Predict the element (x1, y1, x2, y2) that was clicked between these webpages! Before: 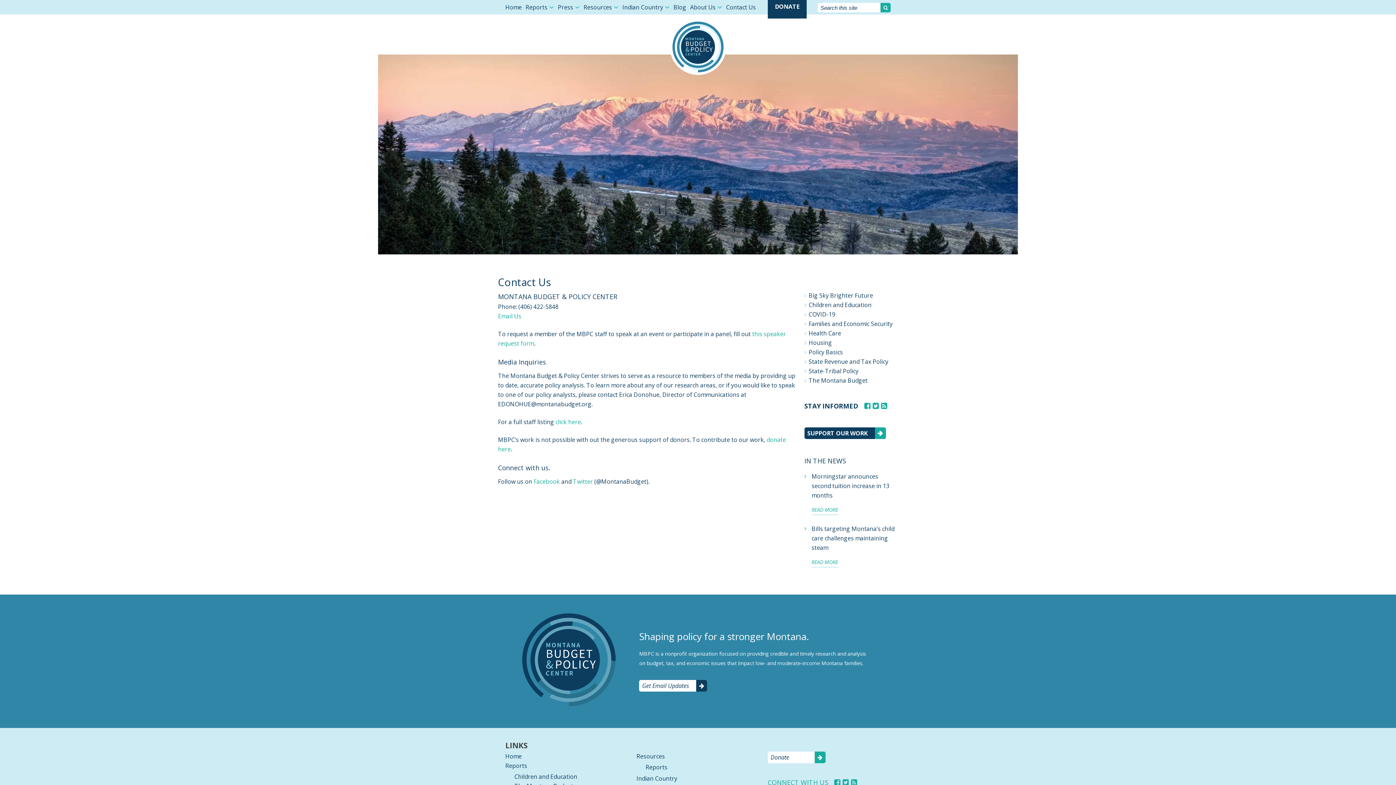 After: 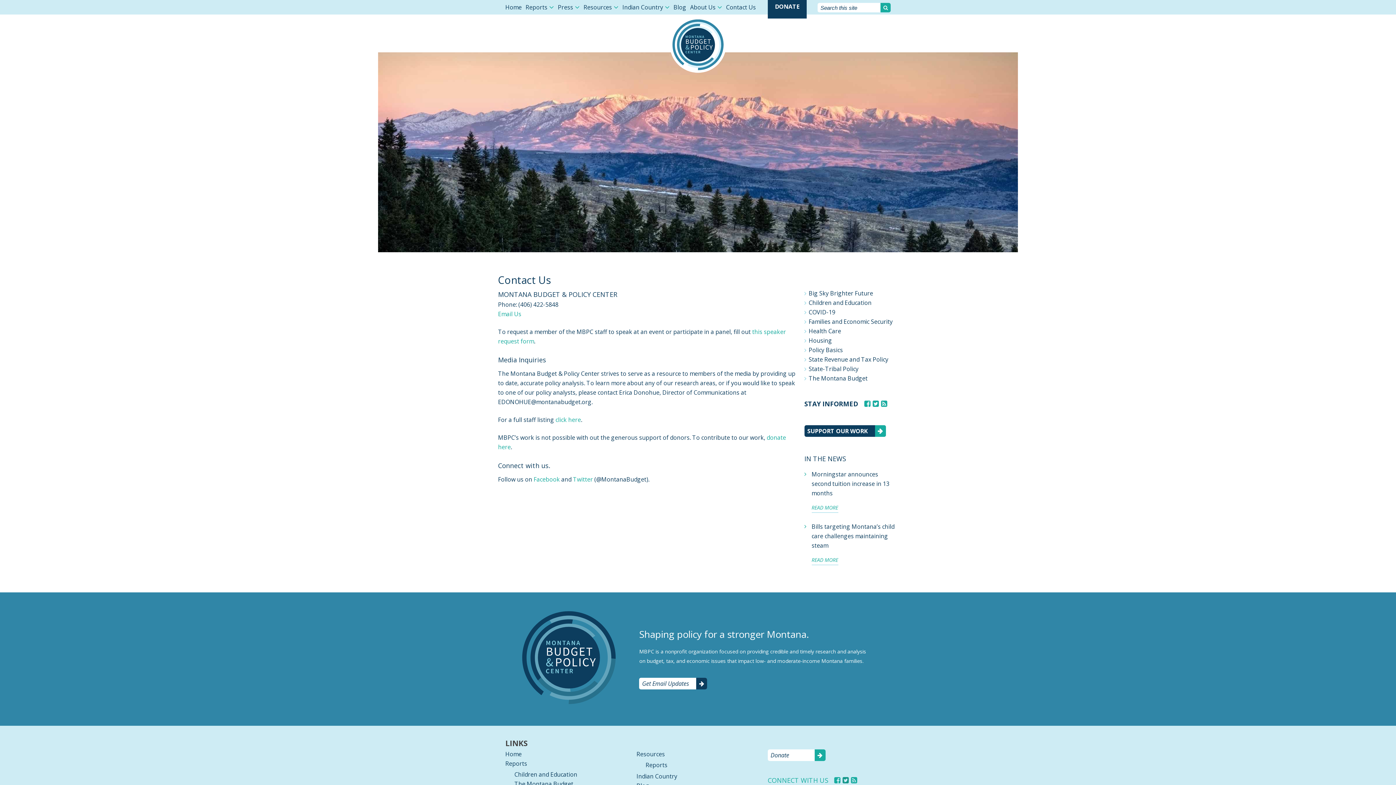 Action: bbox: (842, 777, 848, 787)